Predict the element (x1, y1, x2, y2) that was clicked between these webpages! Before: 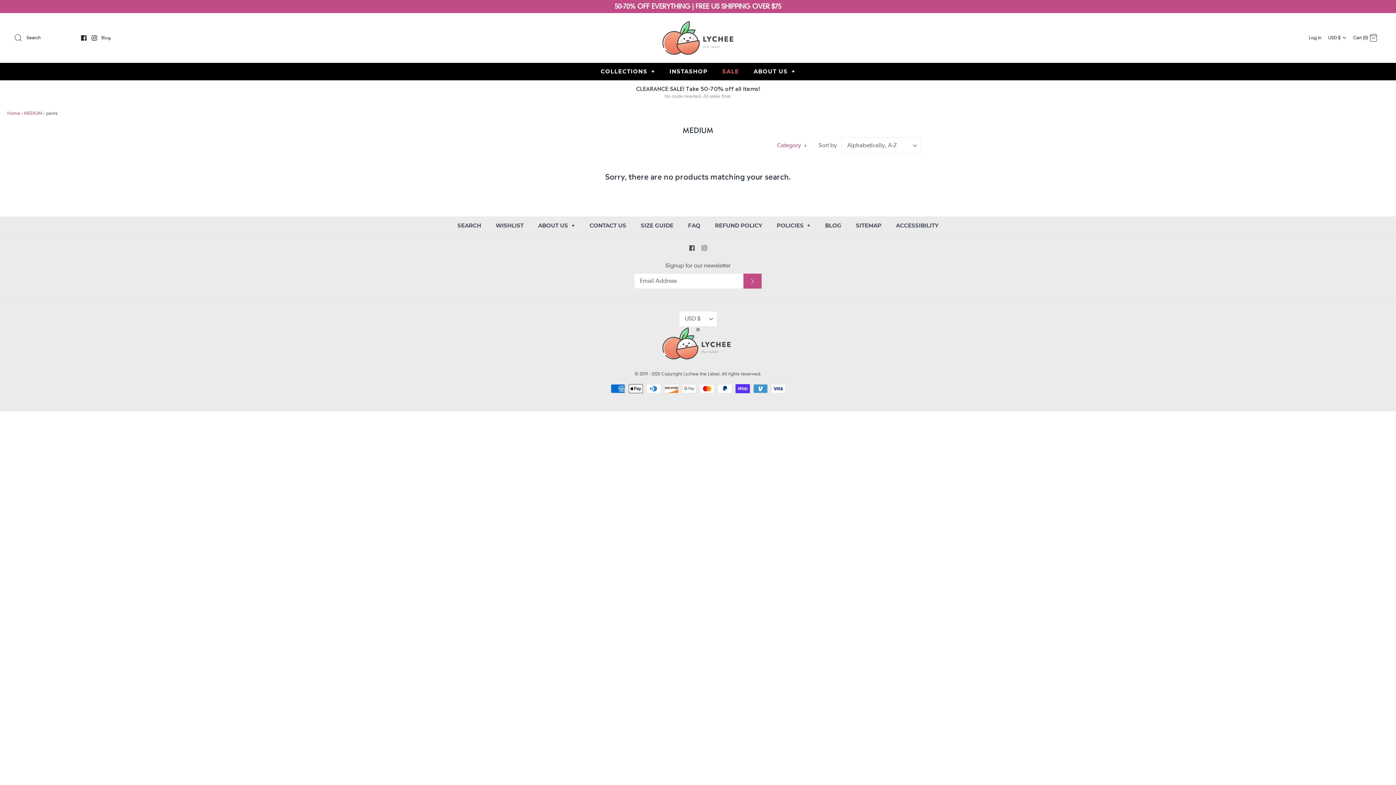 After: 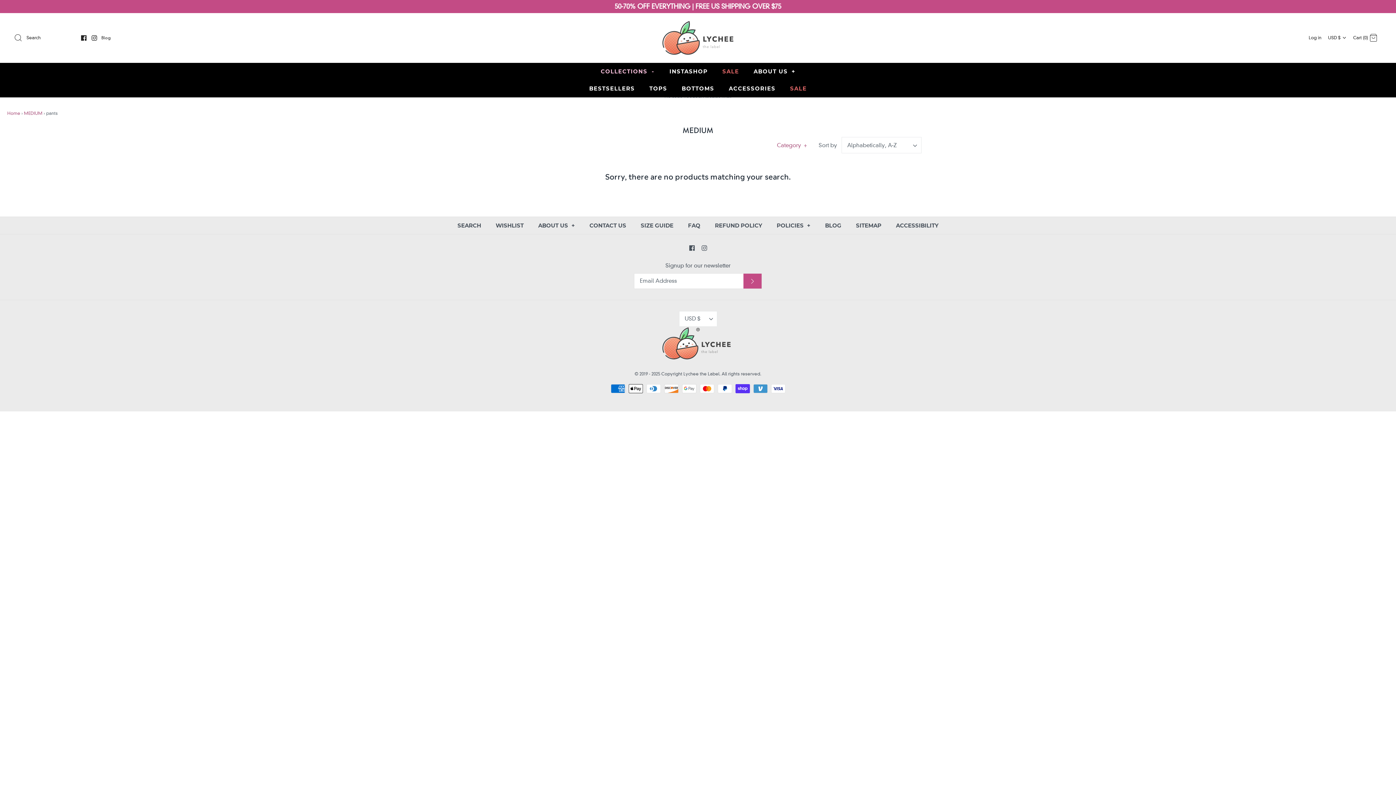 Action: label: COLLECTIONS + bbox: (594, 62, 661, 79)